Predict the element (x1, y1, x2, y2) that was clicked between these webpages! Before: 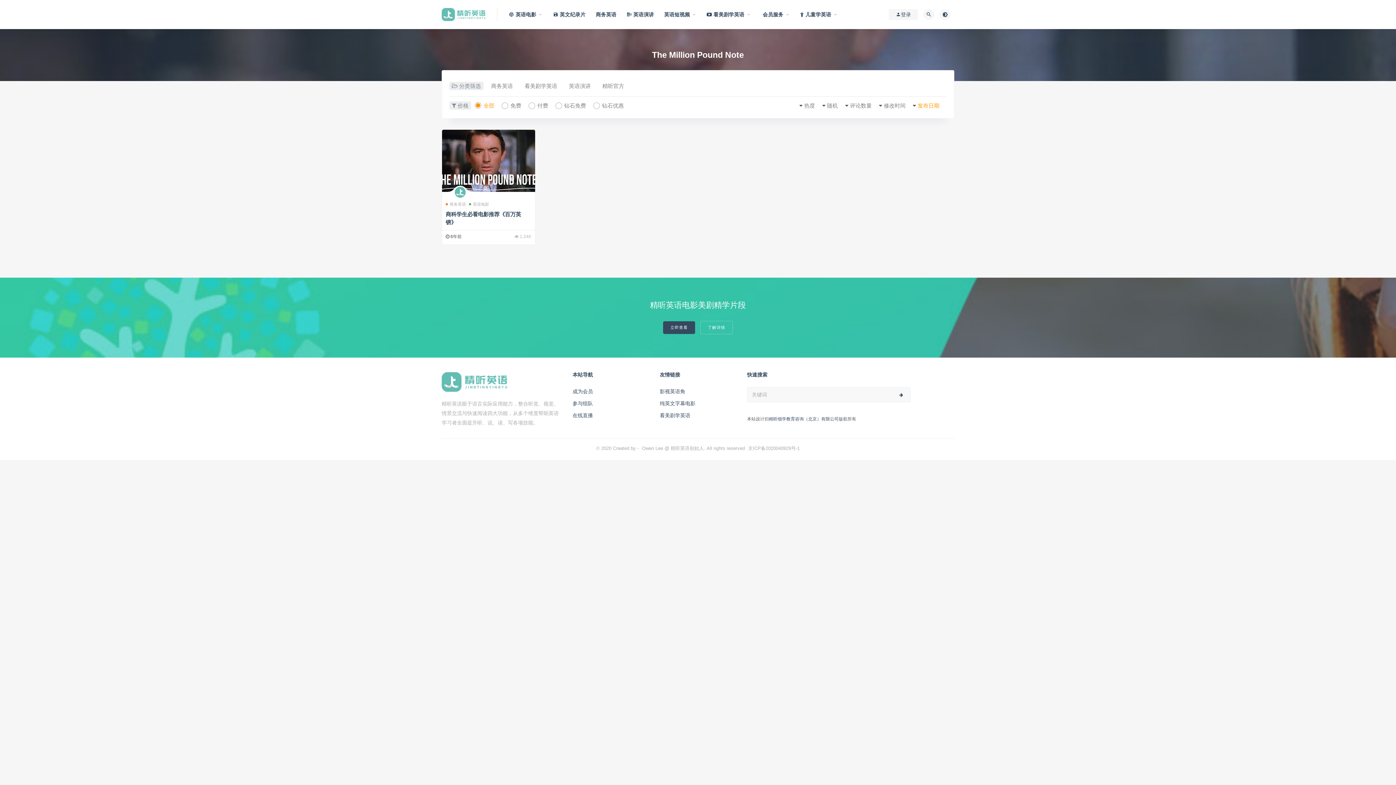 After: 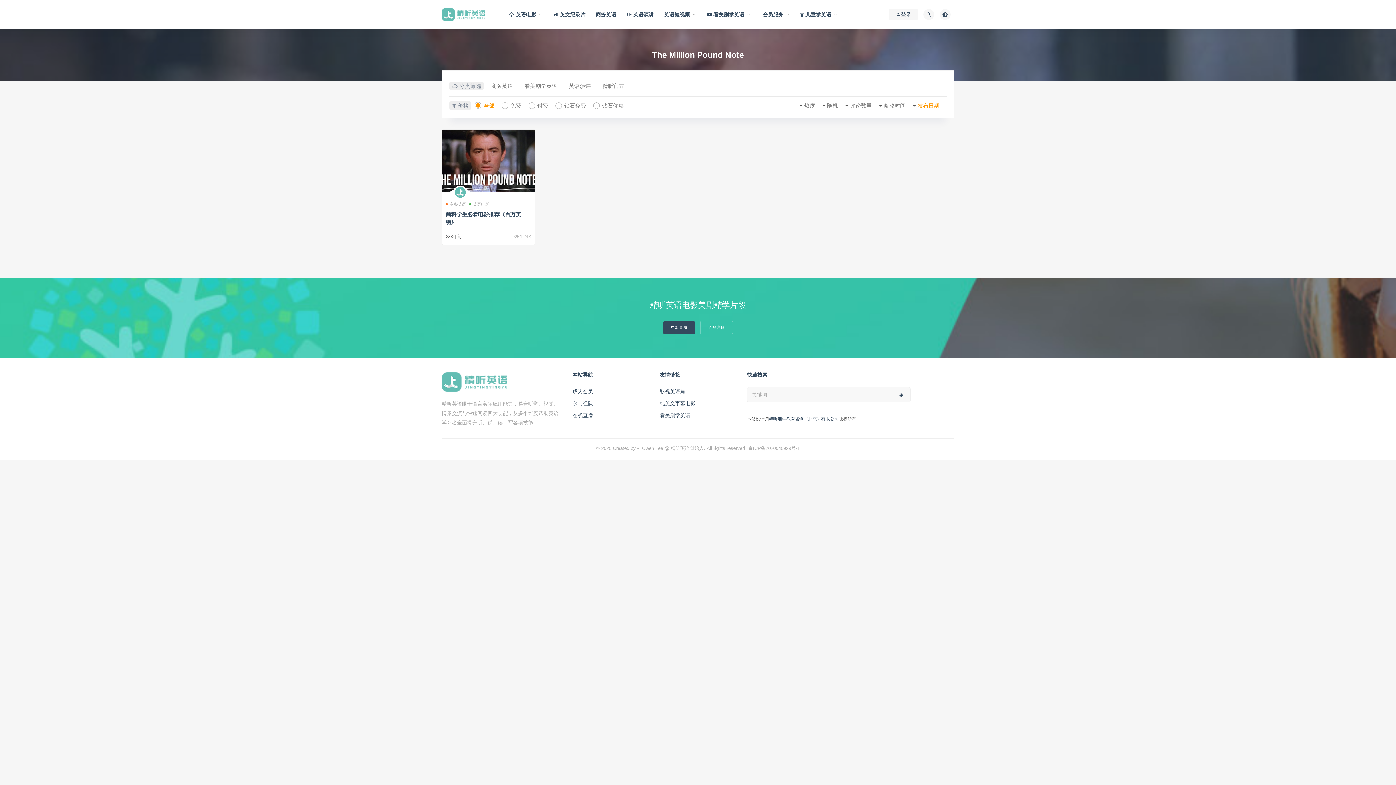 Action: bbox: (572, 399, 649, 407) label: 参与组队